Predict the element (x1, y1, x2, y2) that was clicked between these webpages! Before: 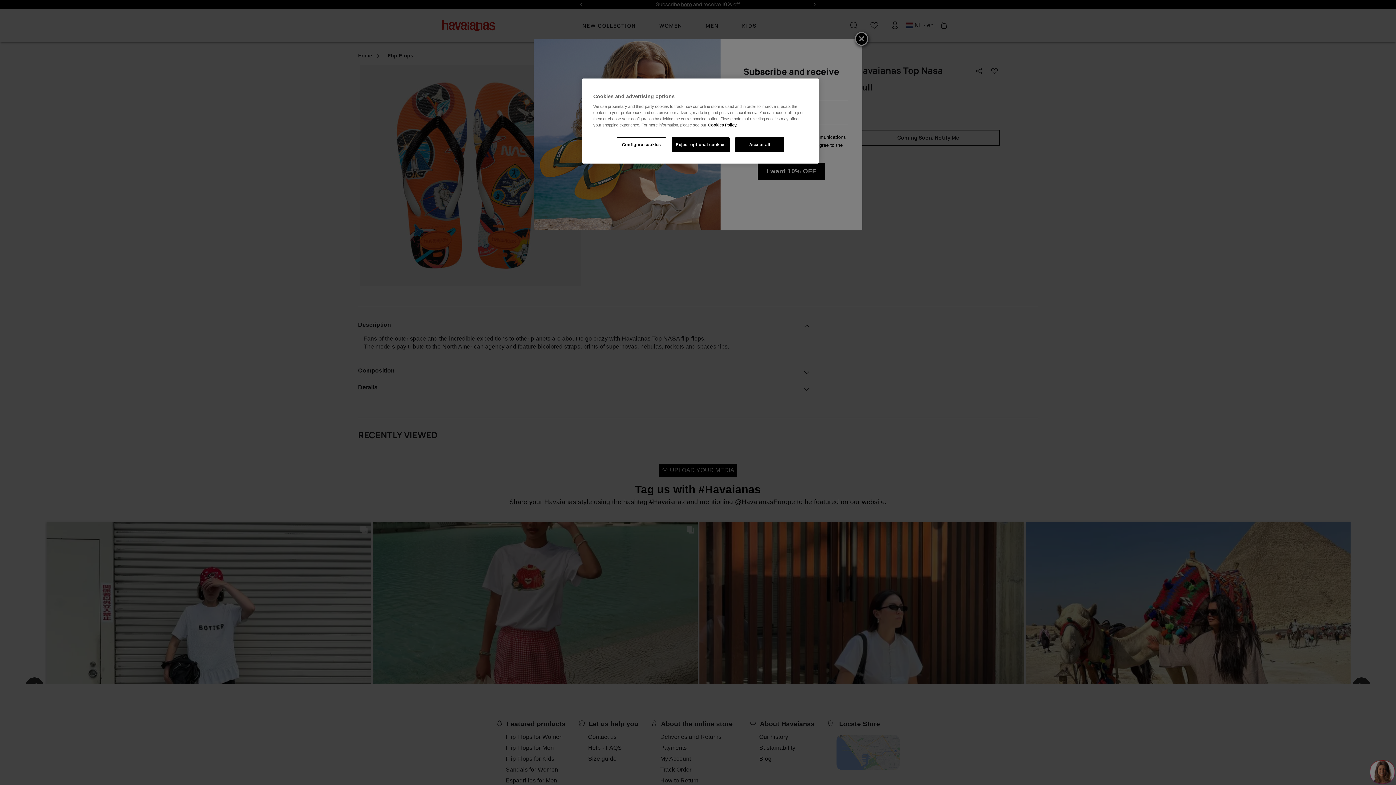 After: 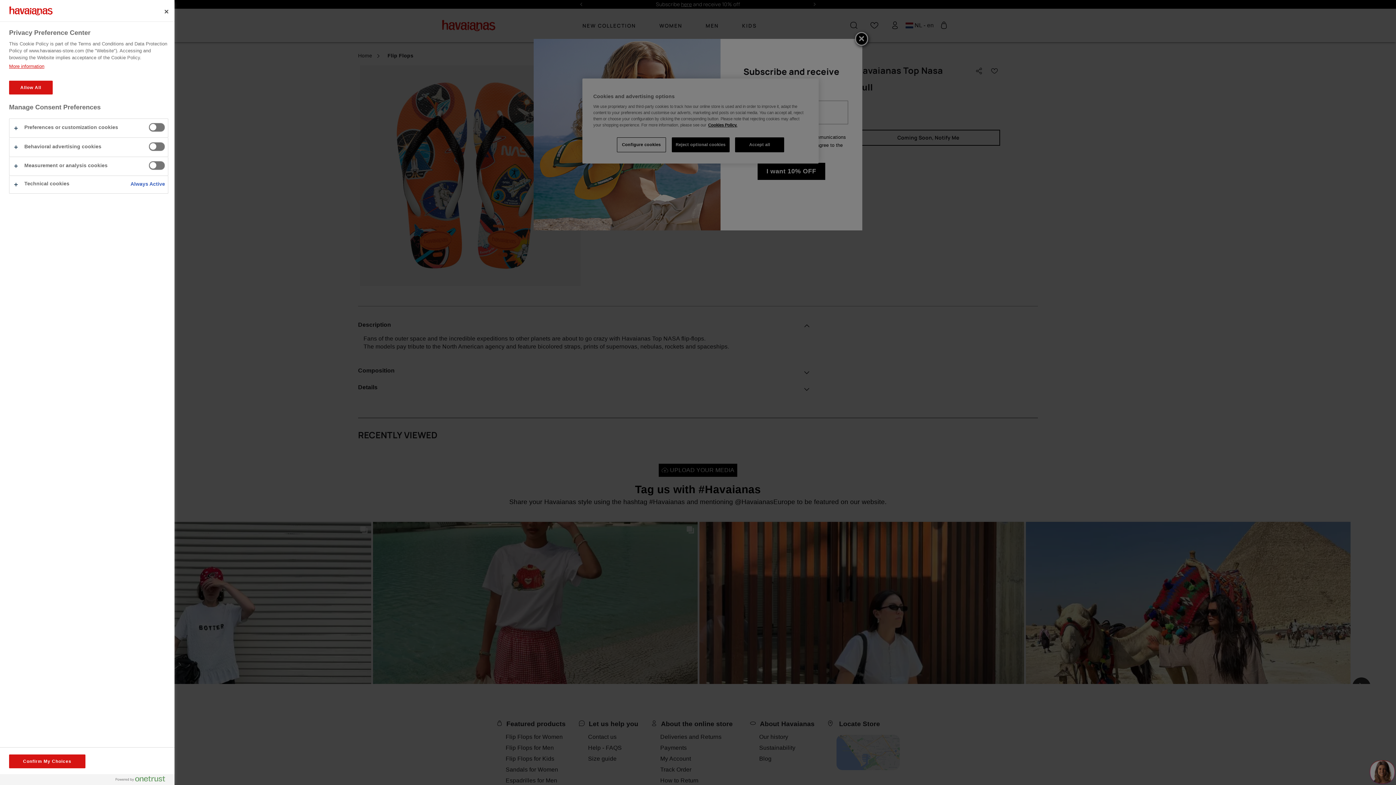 Action: bbox: (617, 137, 666, 152) label: Configure cookies